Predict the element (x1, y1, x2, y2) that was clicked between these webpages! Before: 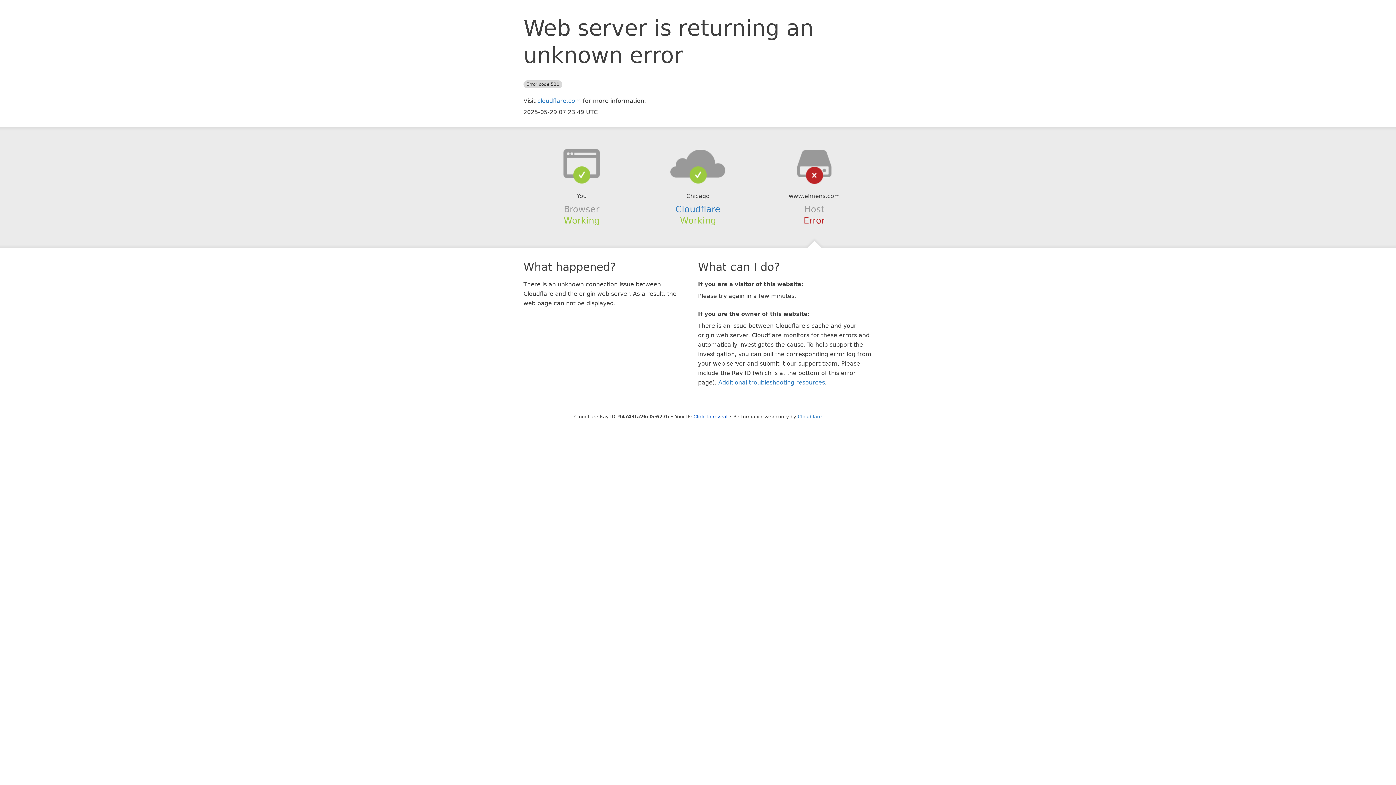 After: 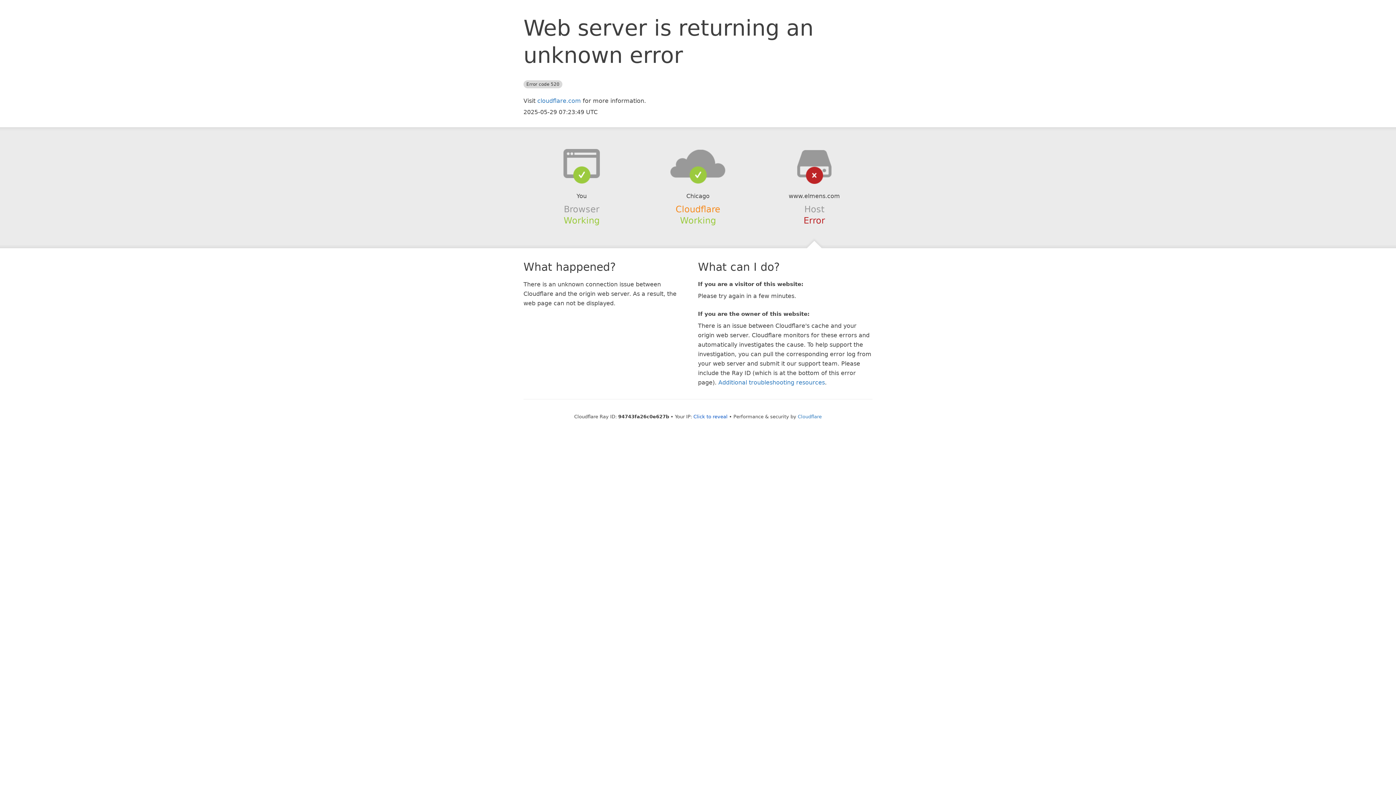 Action: bbox: (675, 204, 720, 214) label: Cloudflare